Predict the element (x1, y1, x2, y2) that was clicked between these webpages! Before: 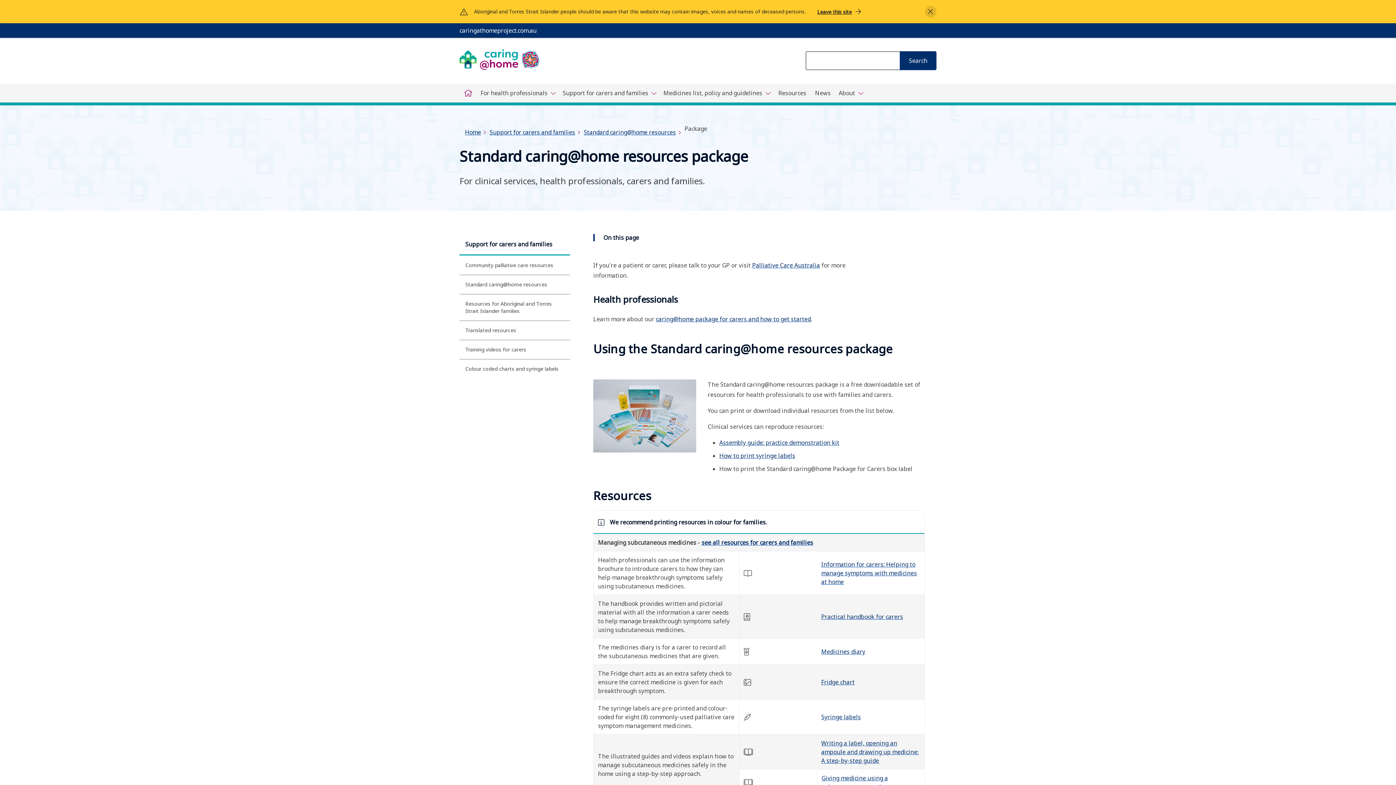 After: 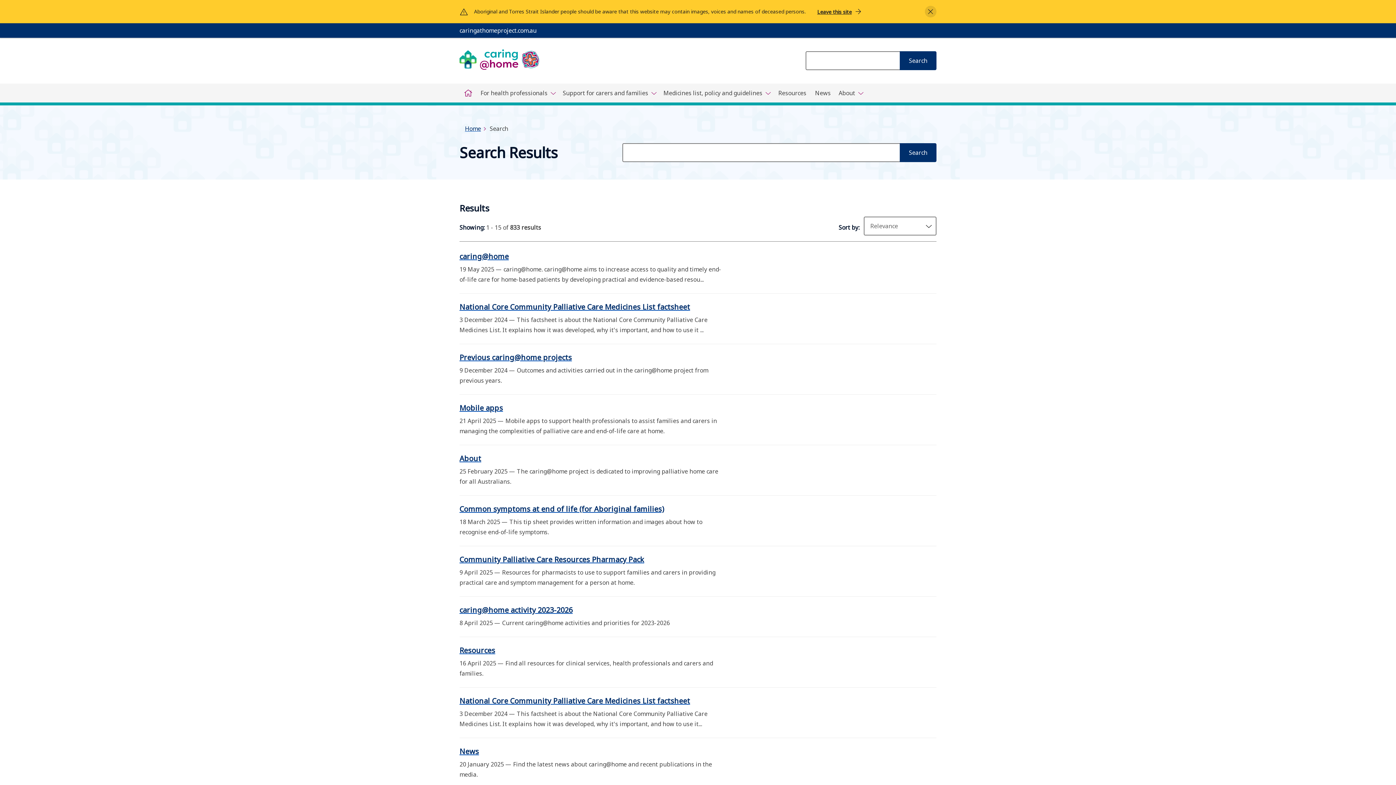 Action: bbox: (900, 51, 936, 70) label: Search